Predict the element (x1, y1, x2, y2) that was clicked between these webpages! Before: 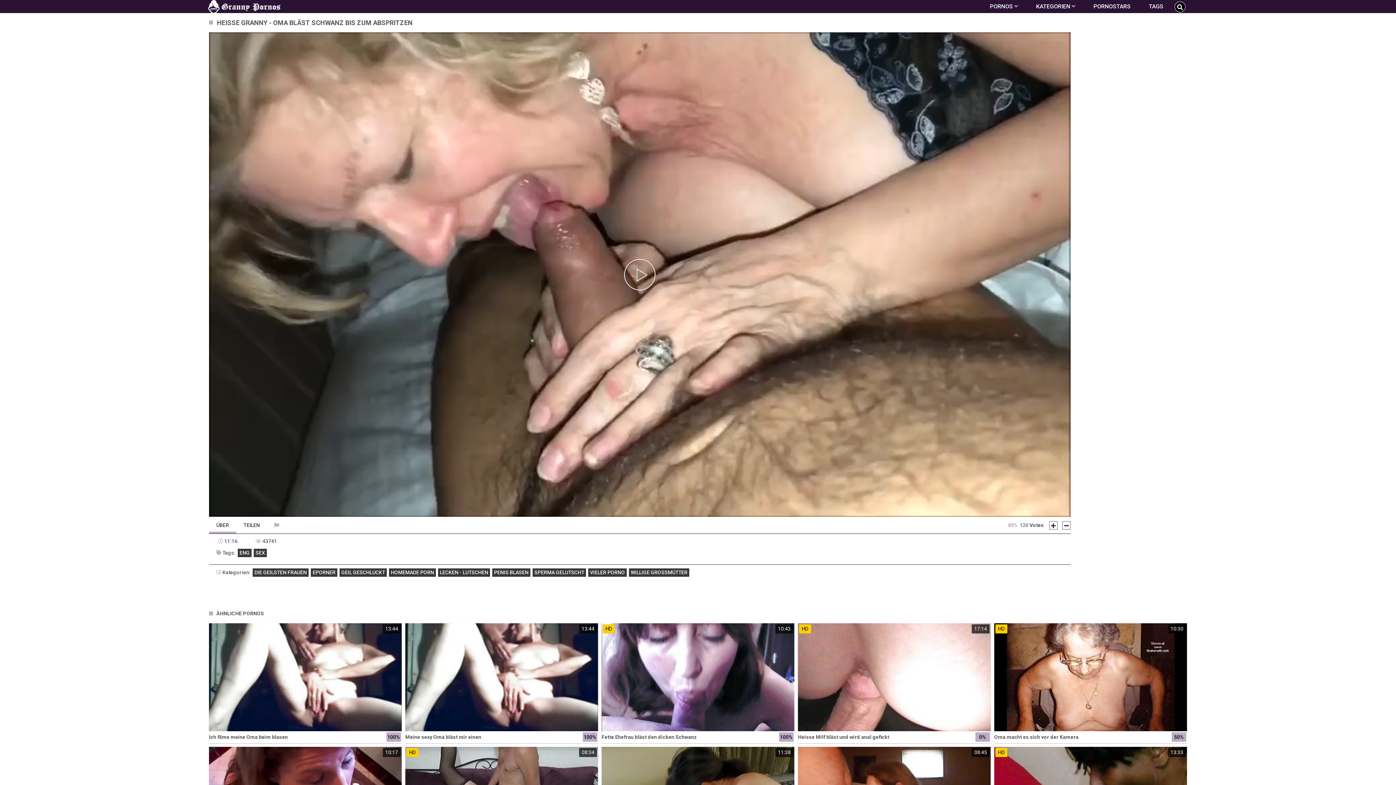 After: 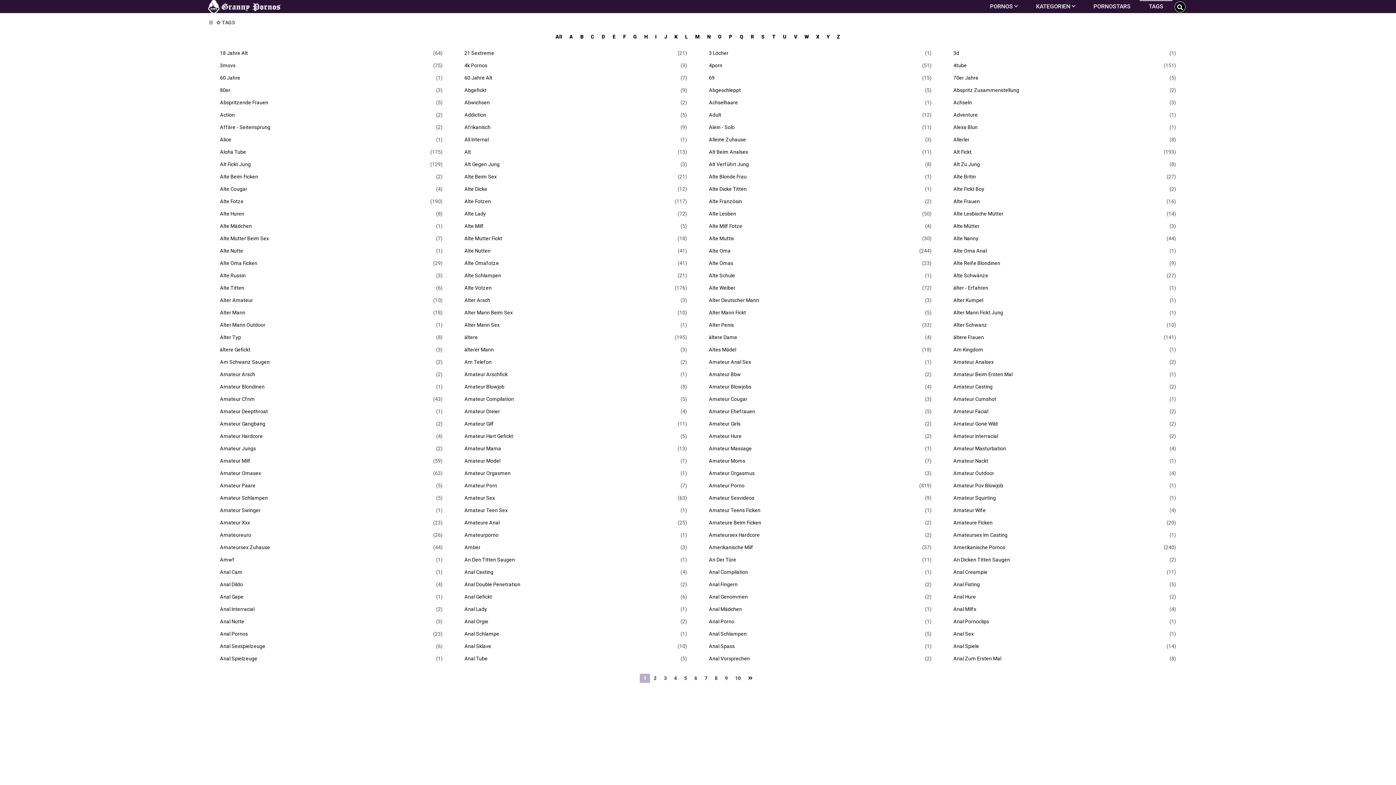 Action: bbox: (1140, 0, 1172, 12) label: TAGS